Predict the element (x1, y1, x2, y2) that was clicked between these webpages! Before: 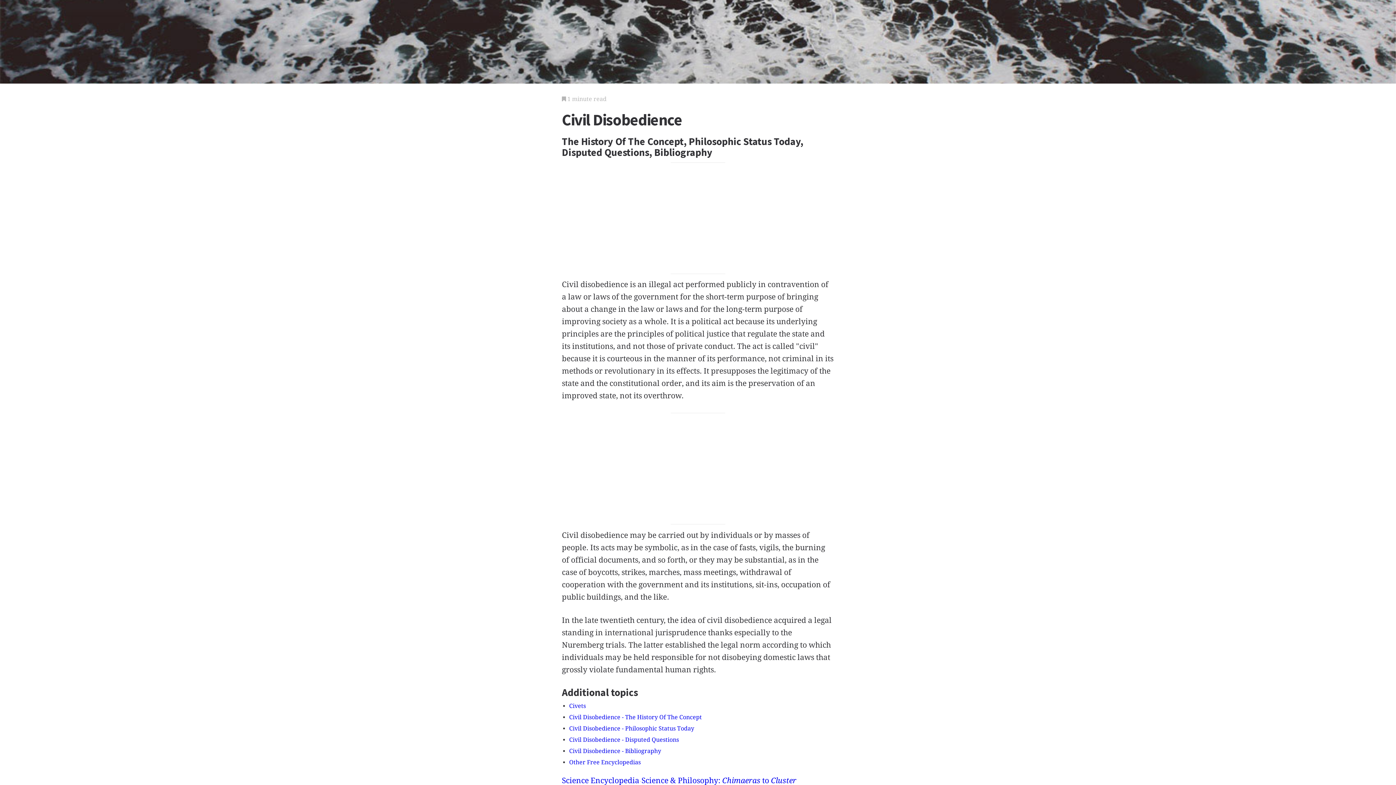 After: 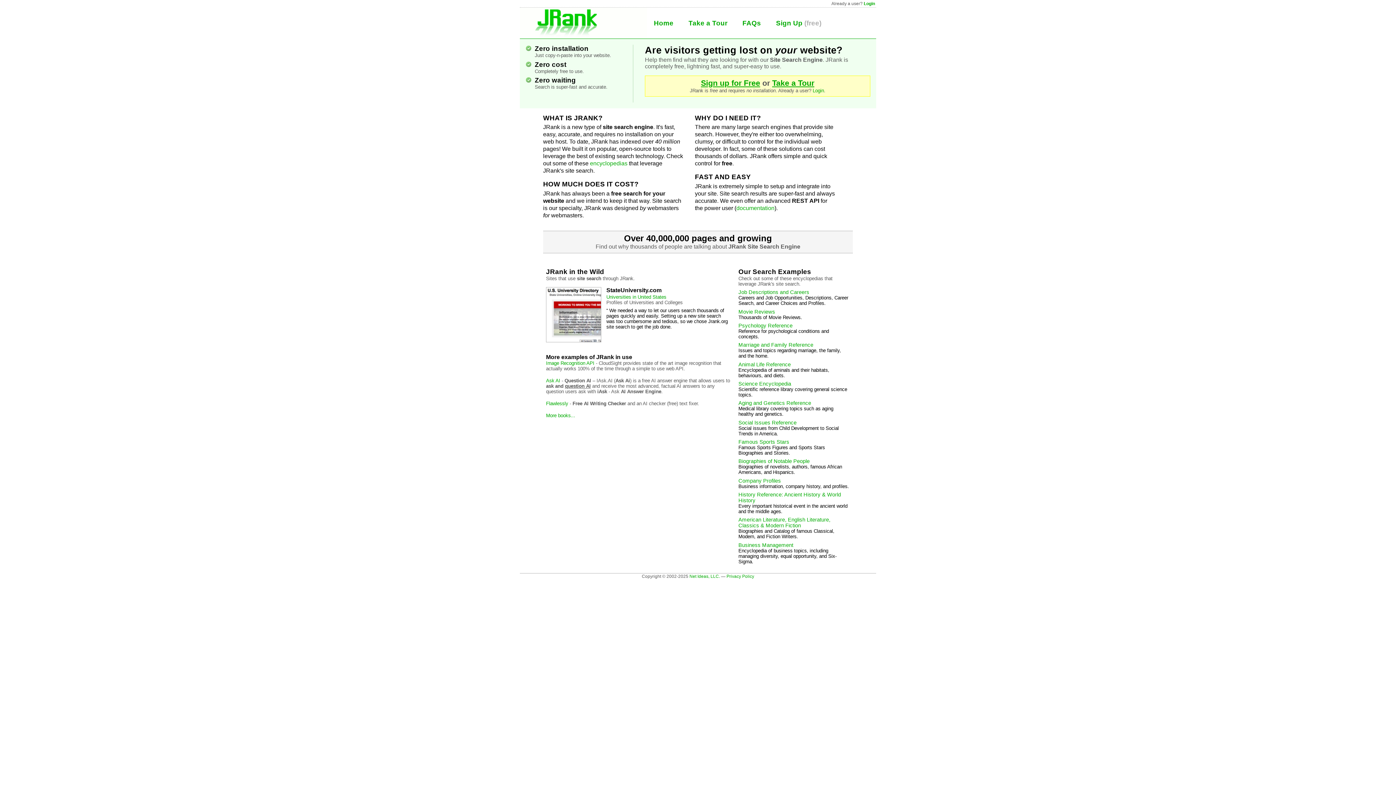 Action: bbox: (569, 759, 640, 766) label: Other Free Encyclopedias